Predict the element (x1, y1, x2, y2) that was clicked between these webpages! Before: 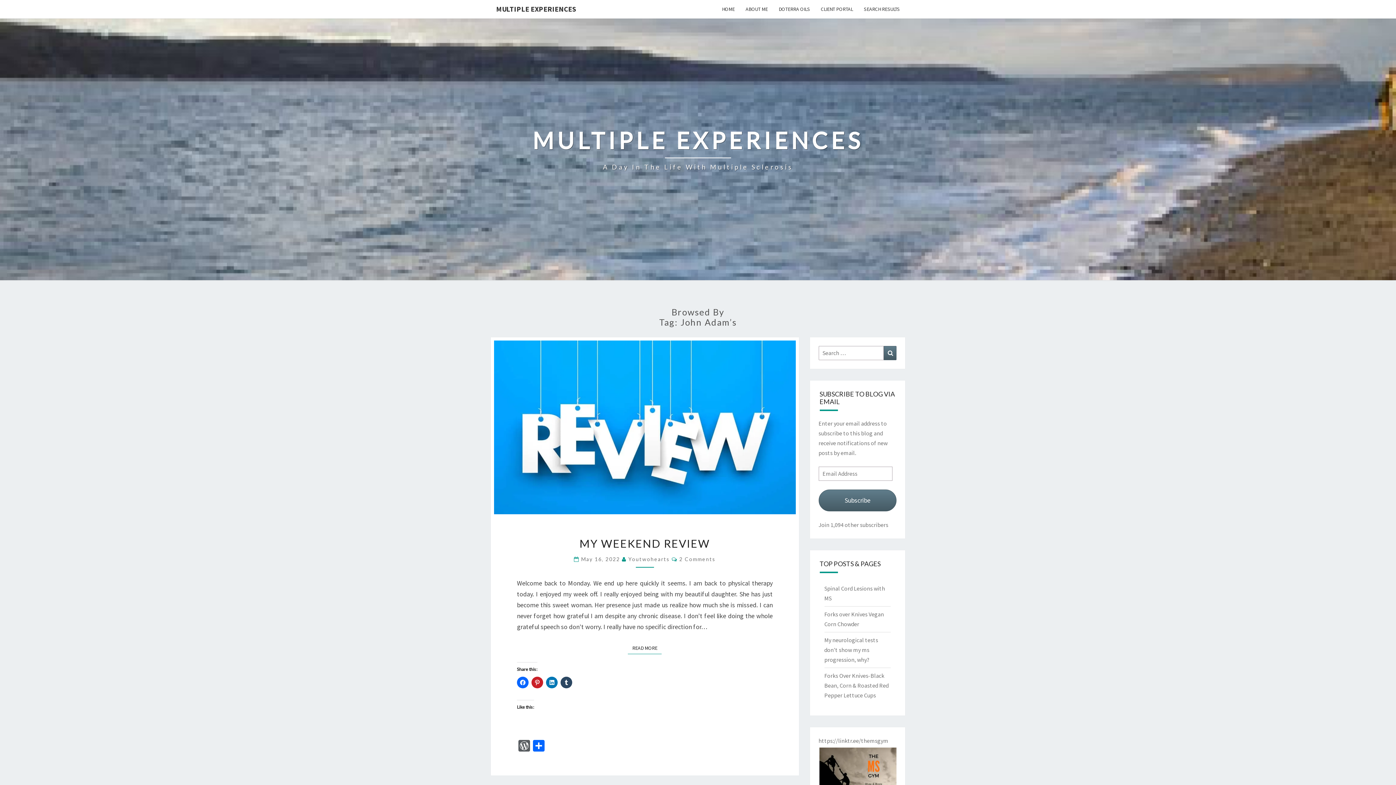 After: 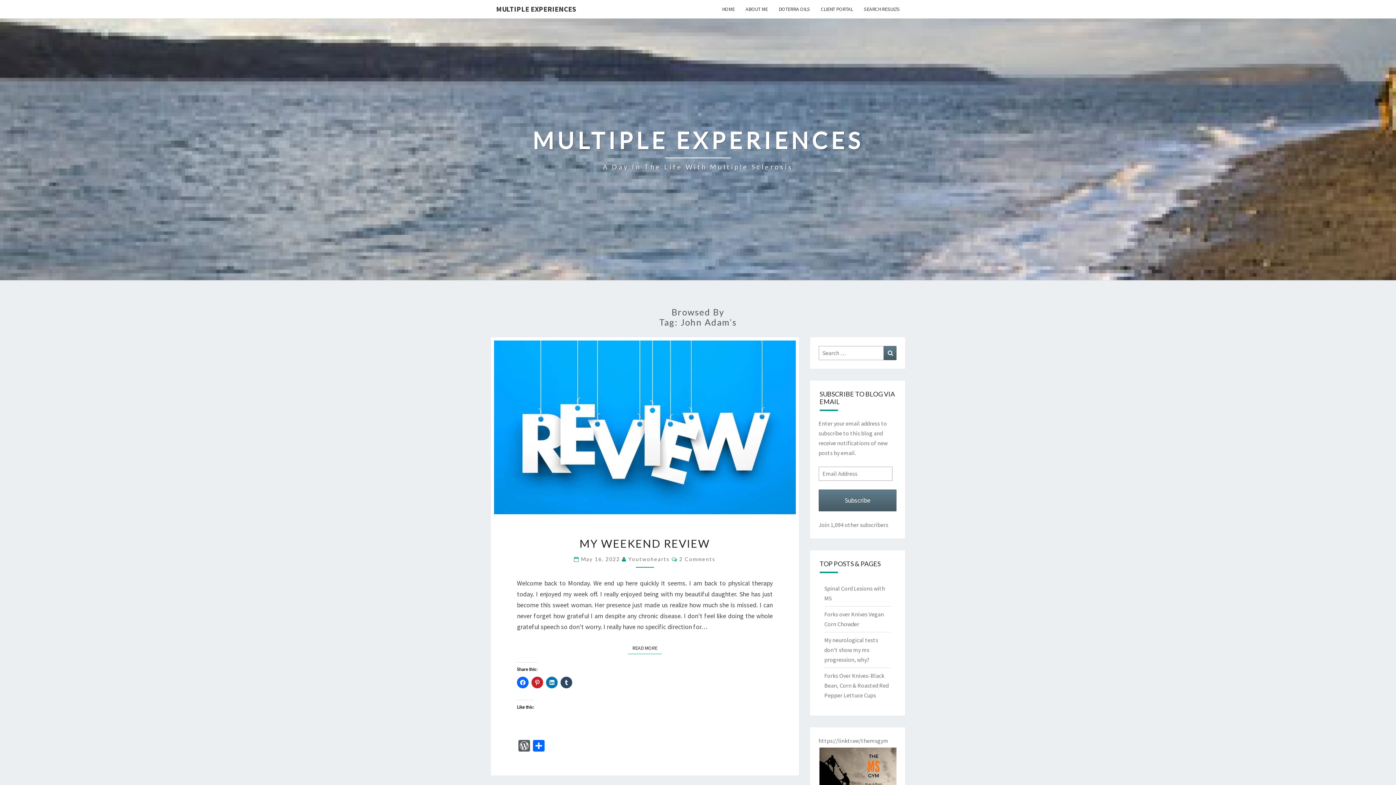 Action: label: Subscribe bbox: (818, 489, 896, 511)